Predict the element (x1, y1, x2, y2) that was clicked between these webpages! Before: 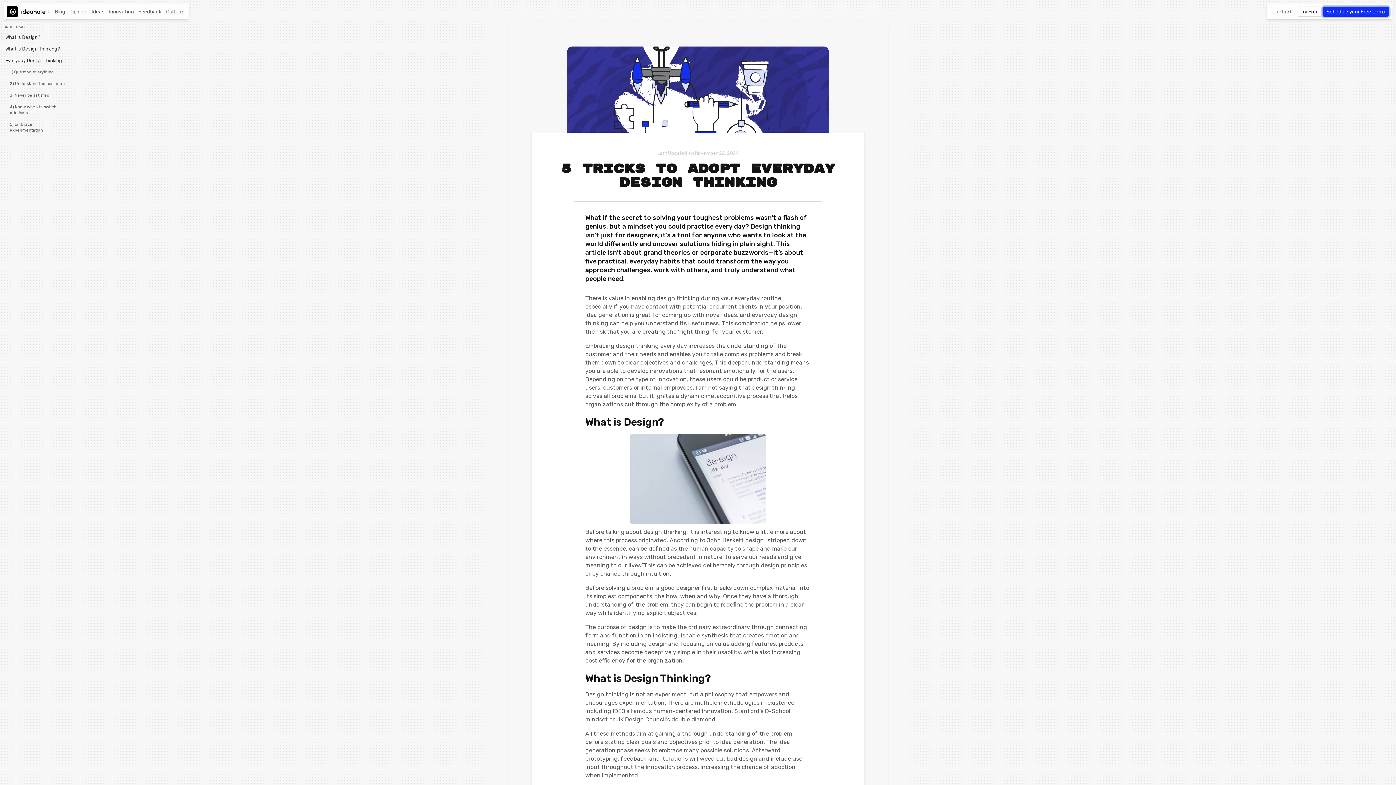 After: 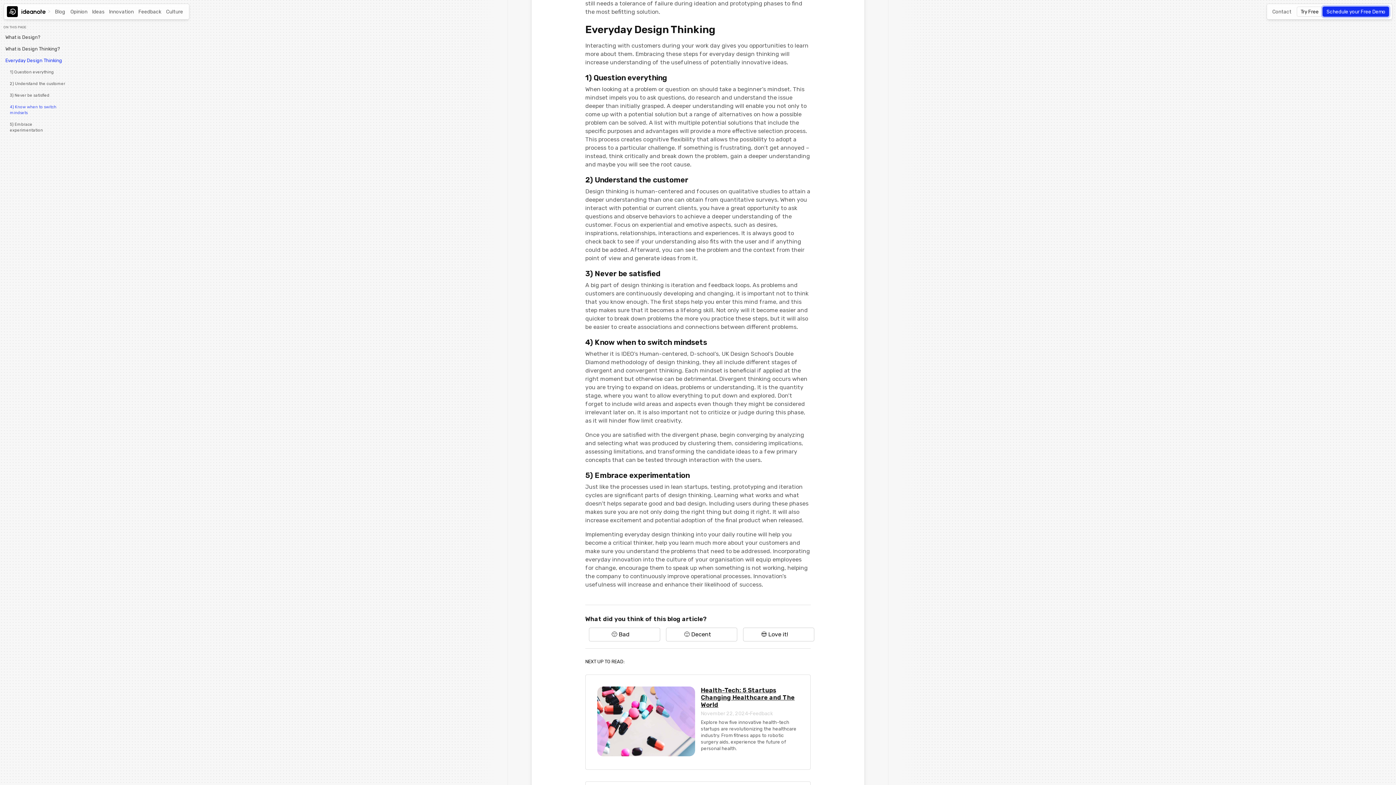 Action: bbox: (3, 54, 64, 66) label: Everyday Design Thinking